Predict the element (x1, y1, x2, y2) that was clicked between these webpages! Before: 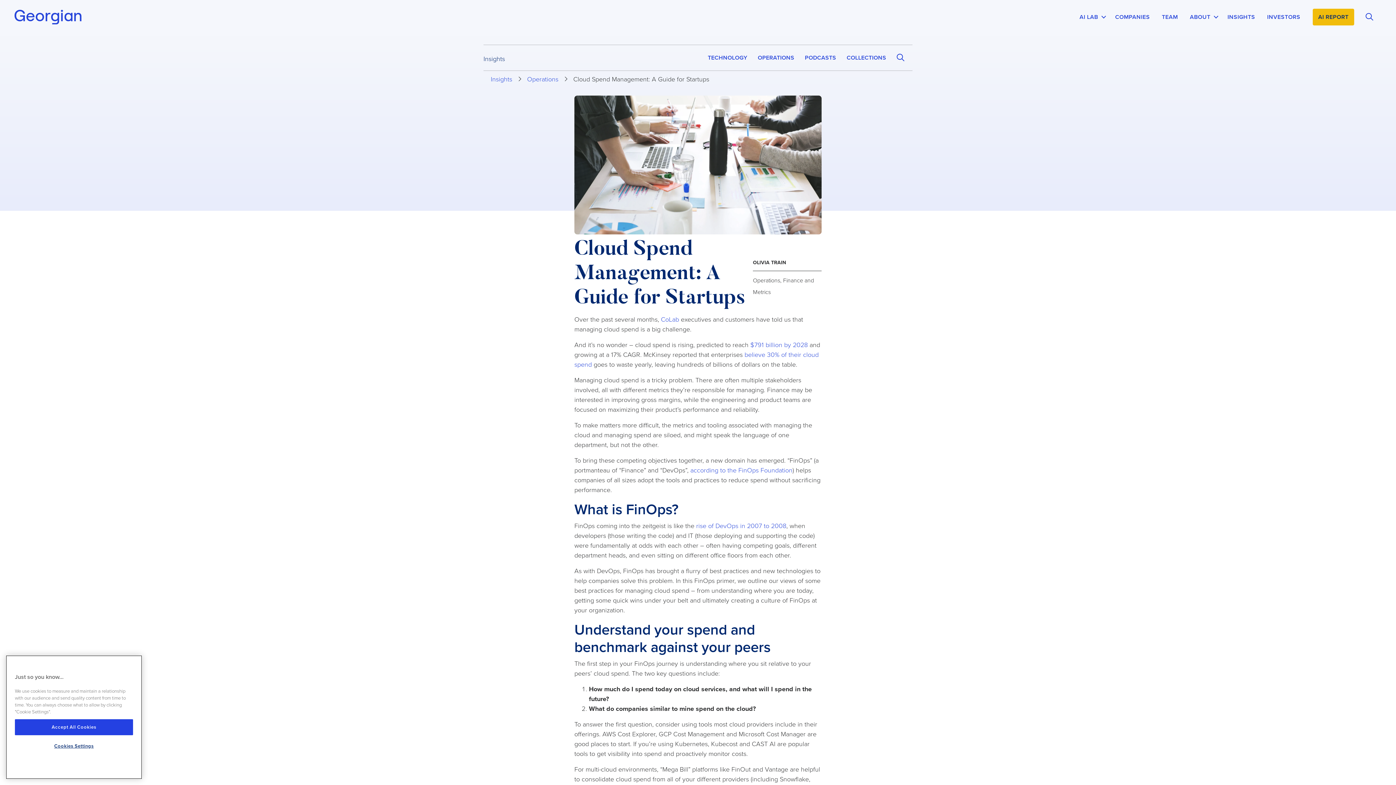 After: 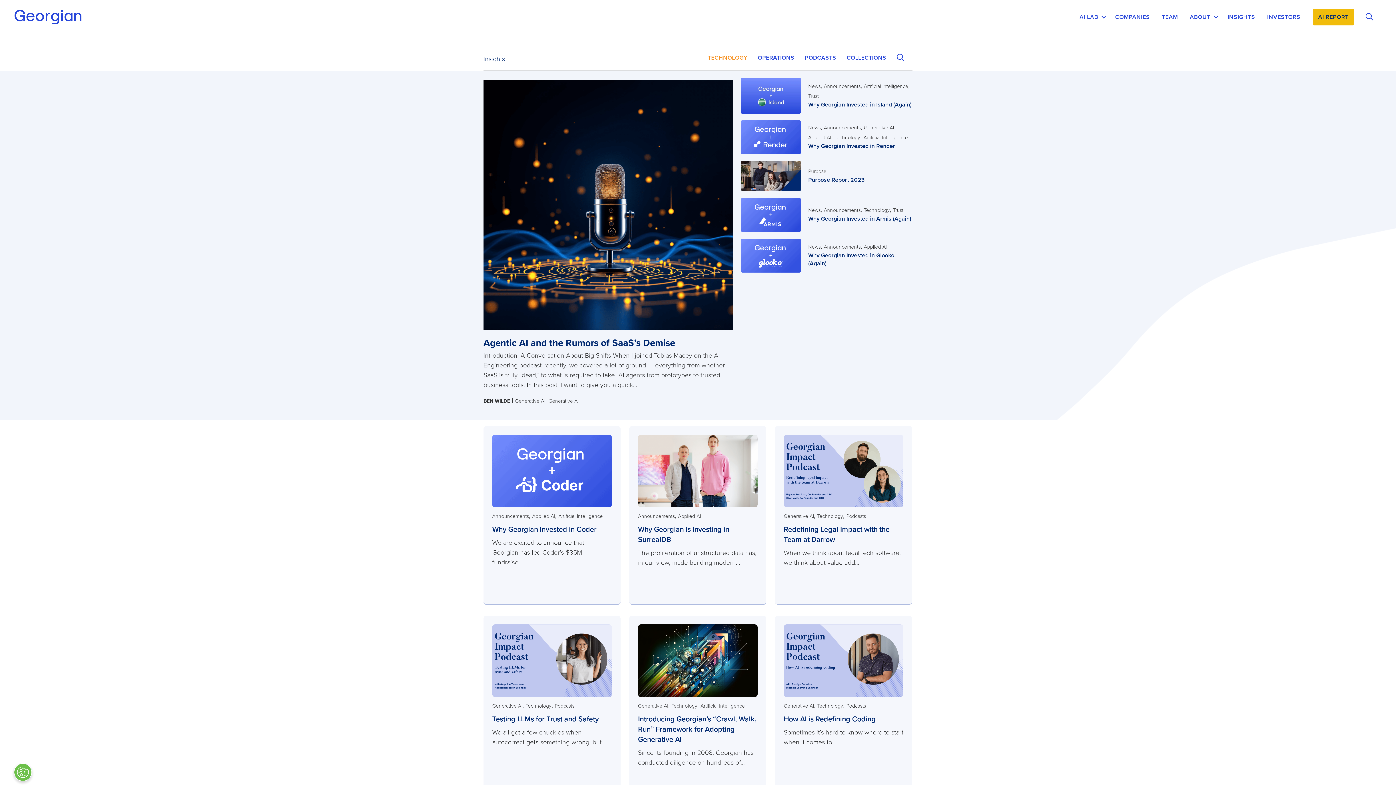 Action: label: TECHNOLOGY bbox: (702, 45, 752, 70)